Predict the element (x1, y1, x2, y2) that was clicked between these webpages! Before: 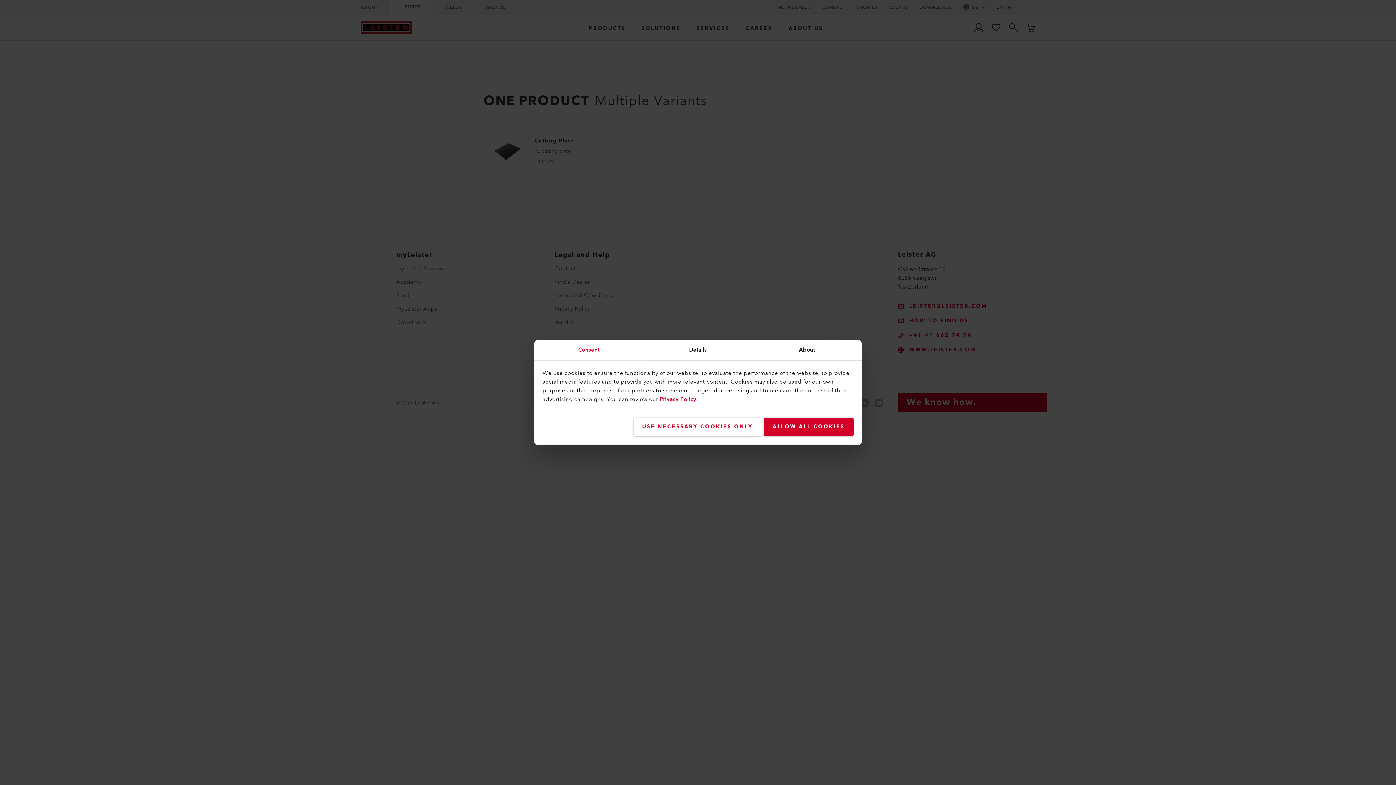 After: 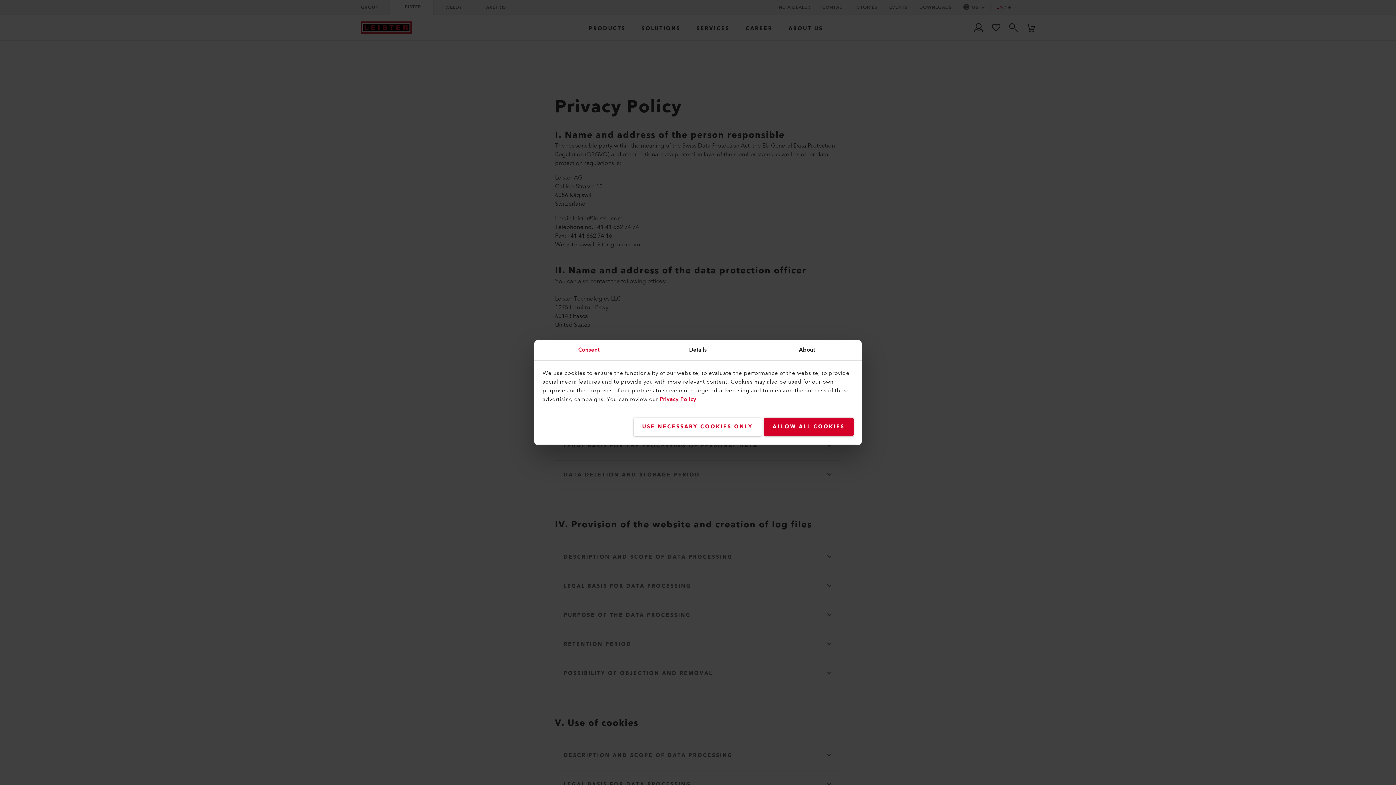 Action: bbox: (659, 394, 696, 404) label: Privacy Policy